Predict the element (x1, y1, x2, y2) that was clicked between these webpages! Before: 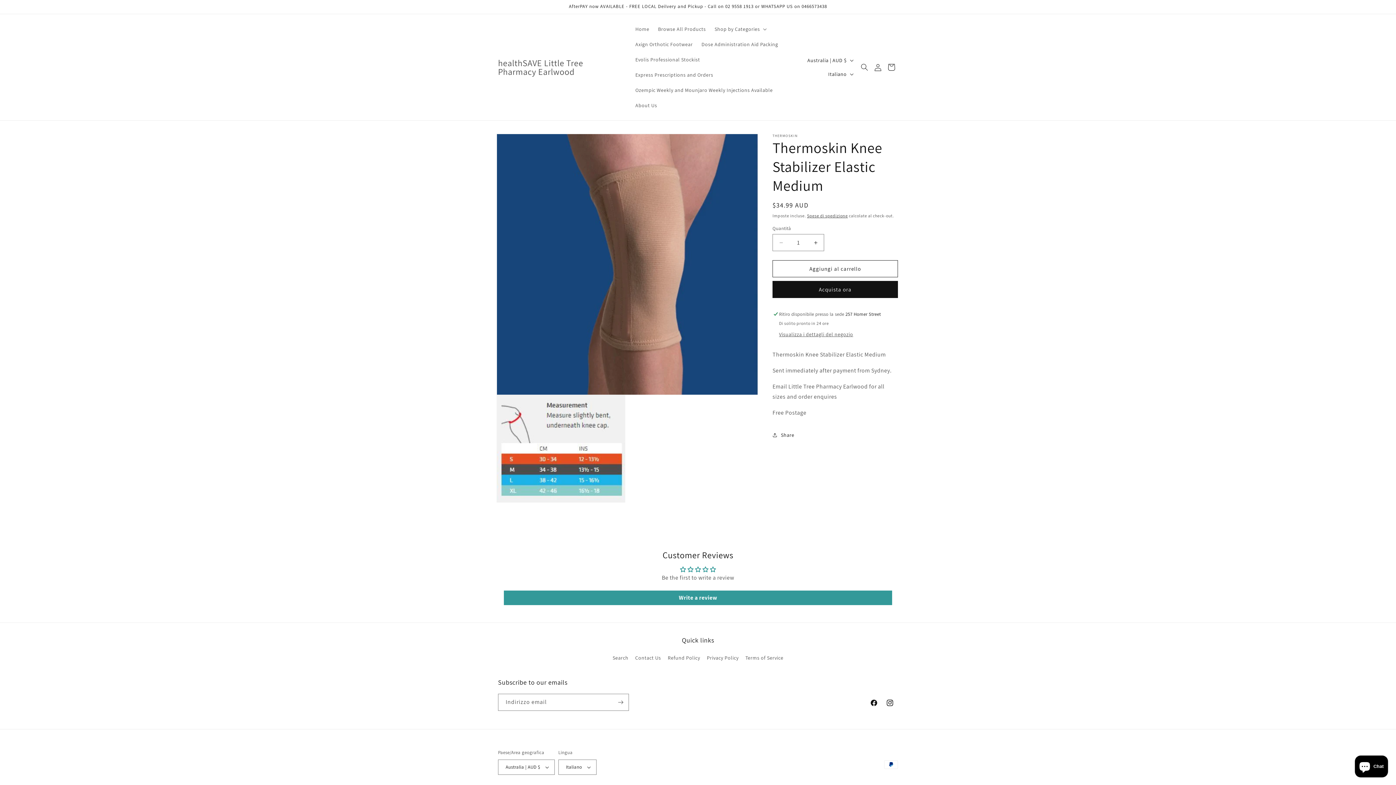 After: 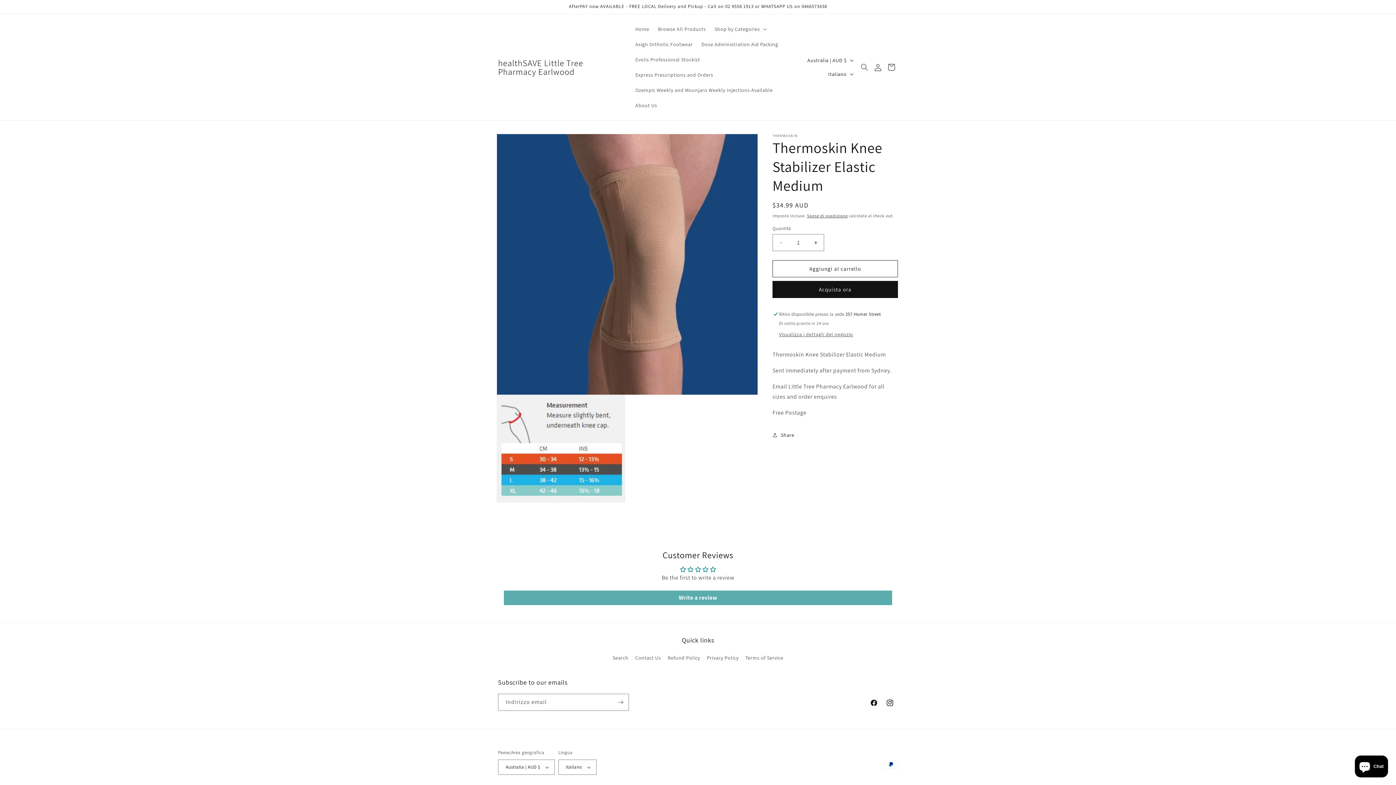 Action: bbox: (504, 590, 892, 605) label: Write a review